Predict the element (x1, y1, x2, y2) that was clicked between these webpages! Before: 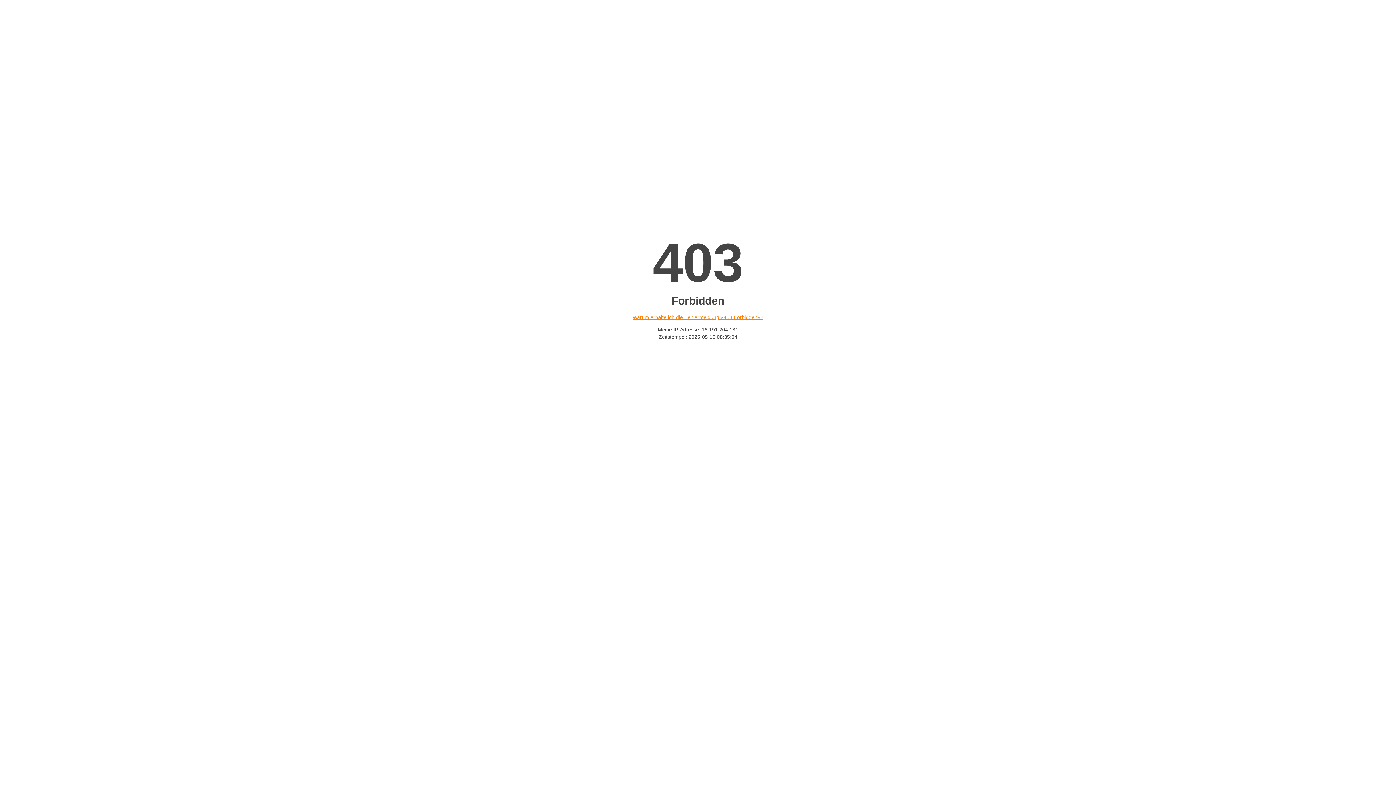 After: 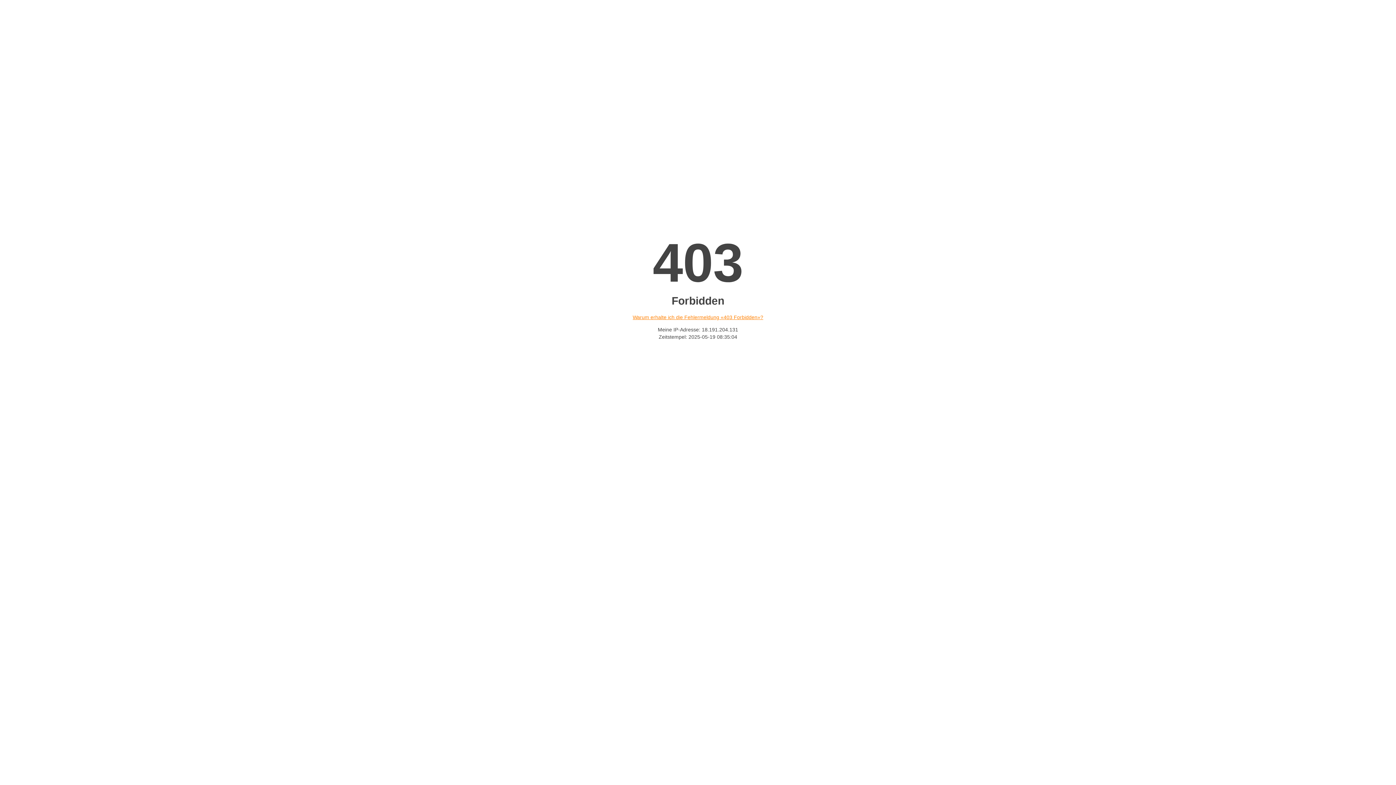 Action: label: Warum erhalte ich die Fehlermeldung «403 Forbidden»? bbox: (632, 314, 763, 320)